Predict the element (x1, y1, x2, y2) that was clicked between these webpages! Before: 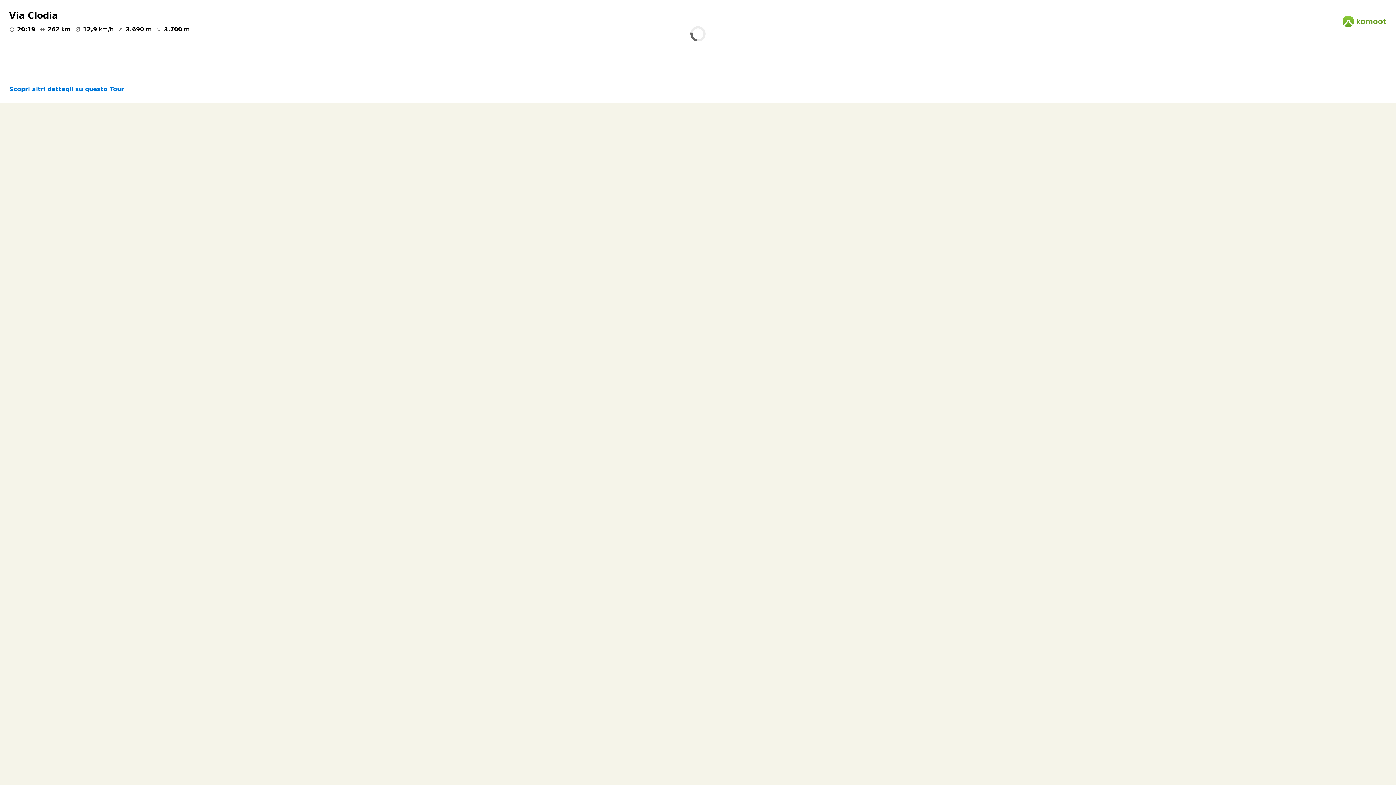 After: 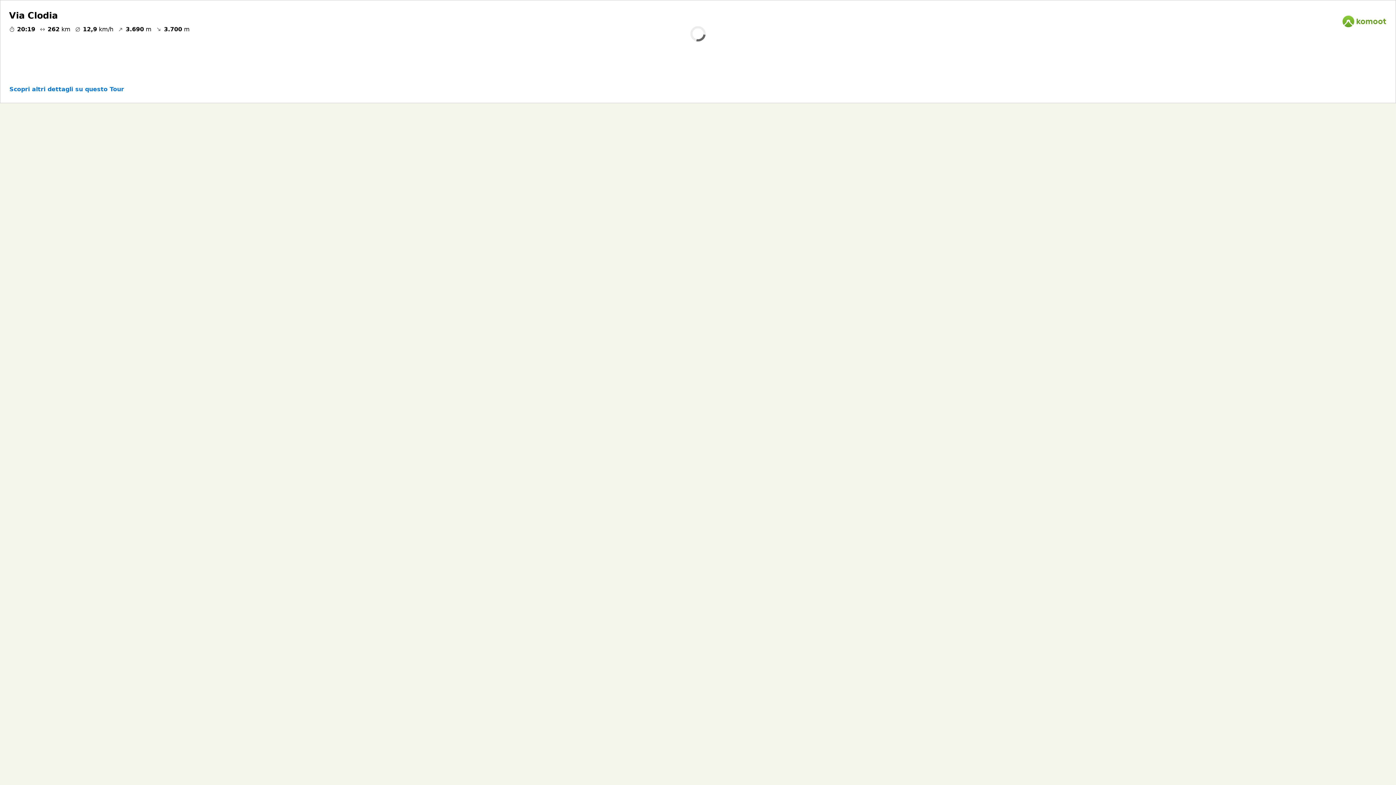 Action: bbox: (1342, 14, 1387, 28)